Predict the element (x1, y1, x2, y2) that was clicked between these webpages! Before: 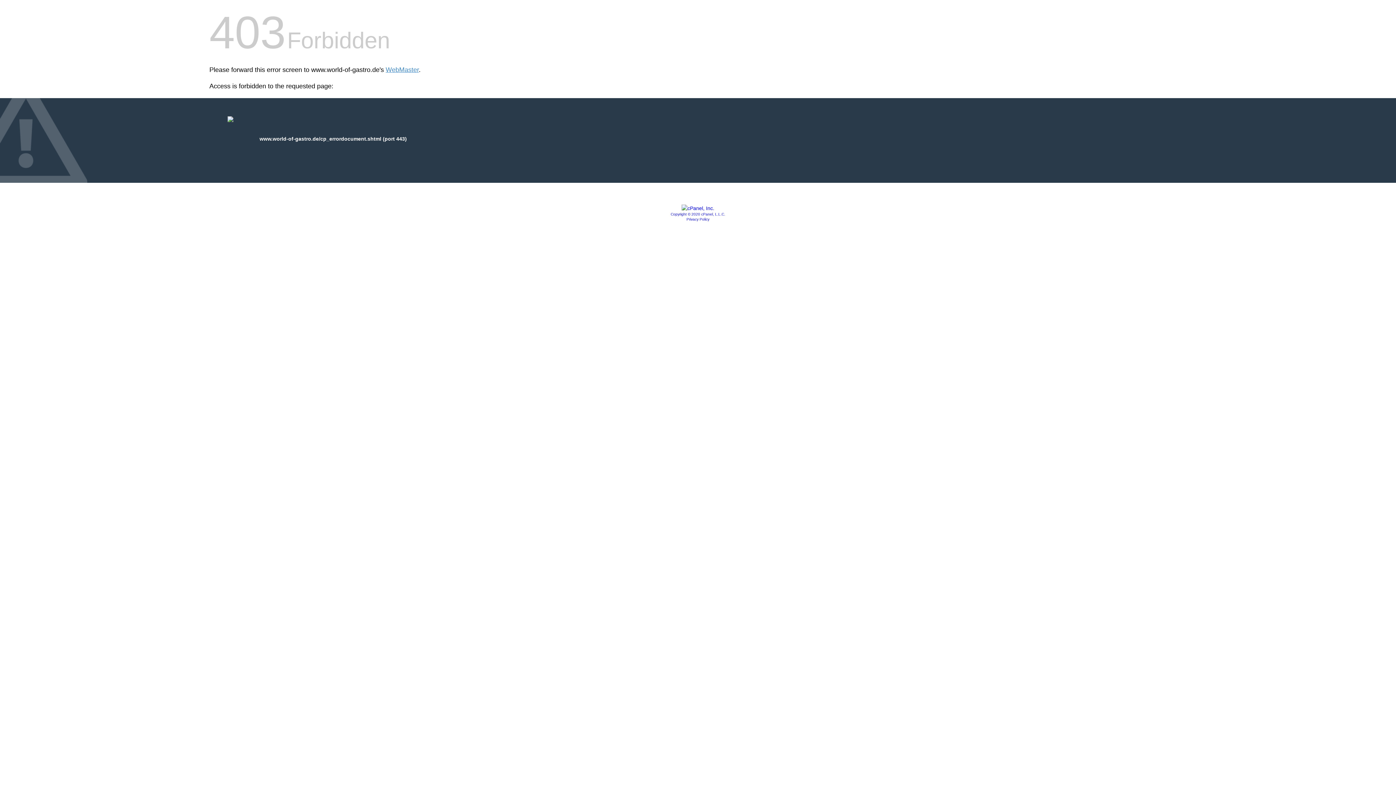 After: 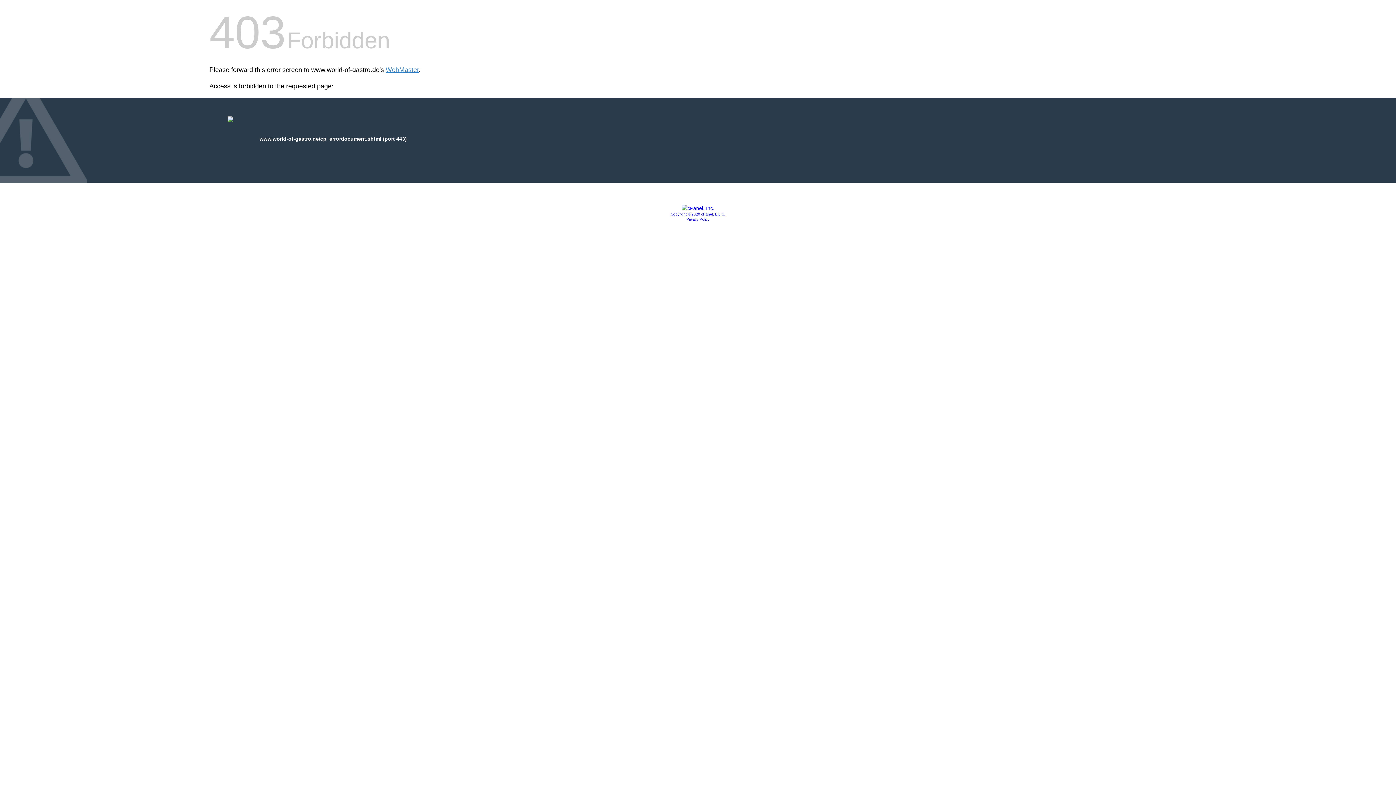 Action: bbox: (670, 212, 725, 216) label: Copyright © 2020 cPanel, L.L.C.